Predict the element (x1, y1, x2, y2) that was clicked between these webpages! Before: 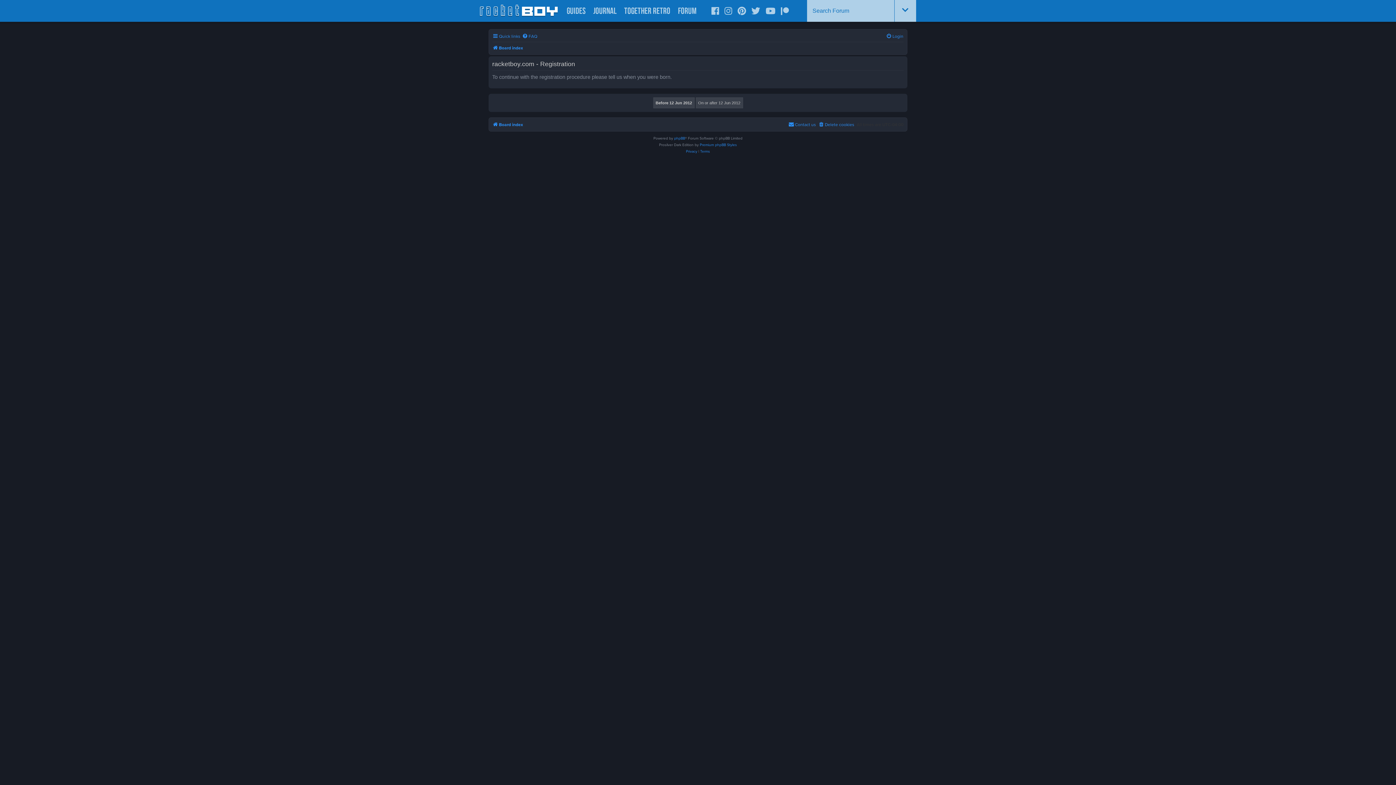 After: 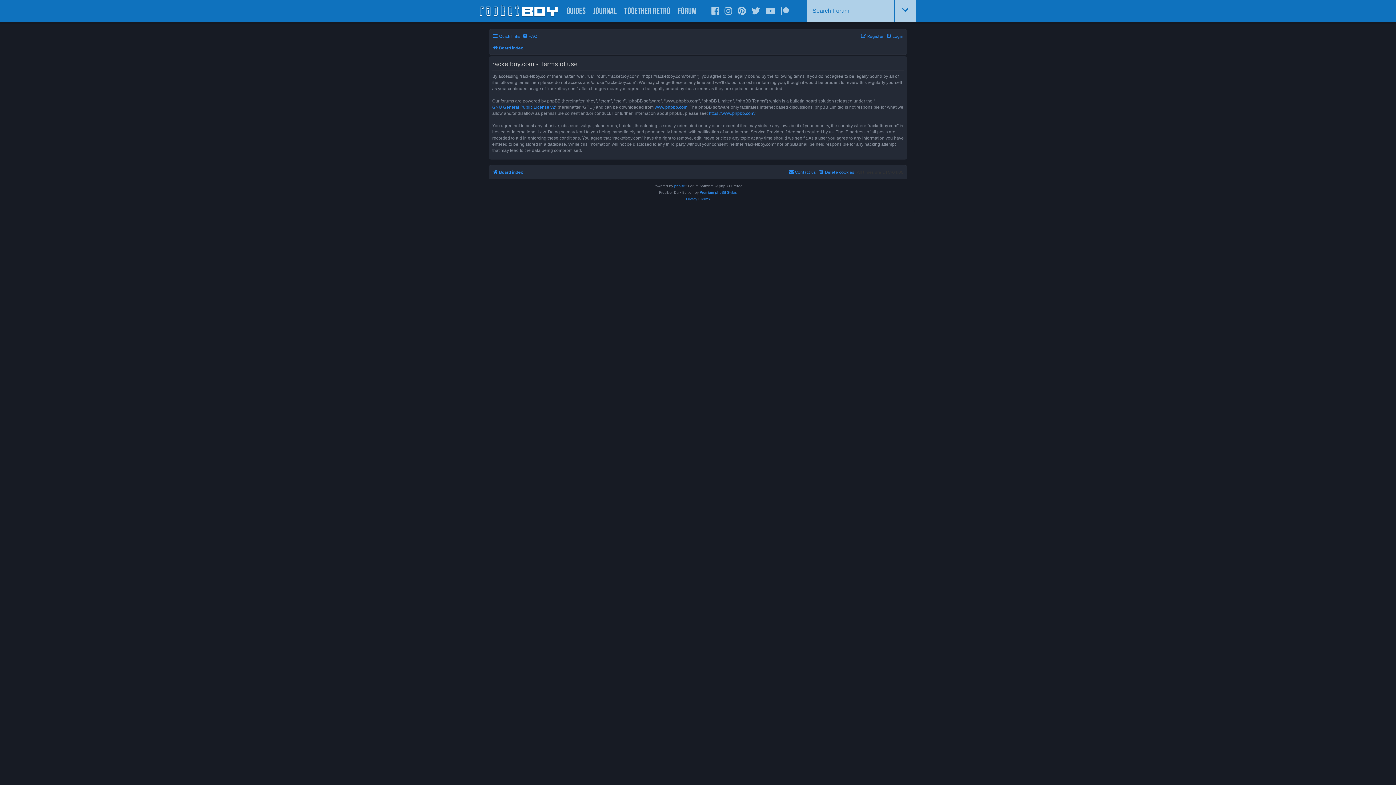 Action: bbox: (700, 148, 710, 154) label: Terms